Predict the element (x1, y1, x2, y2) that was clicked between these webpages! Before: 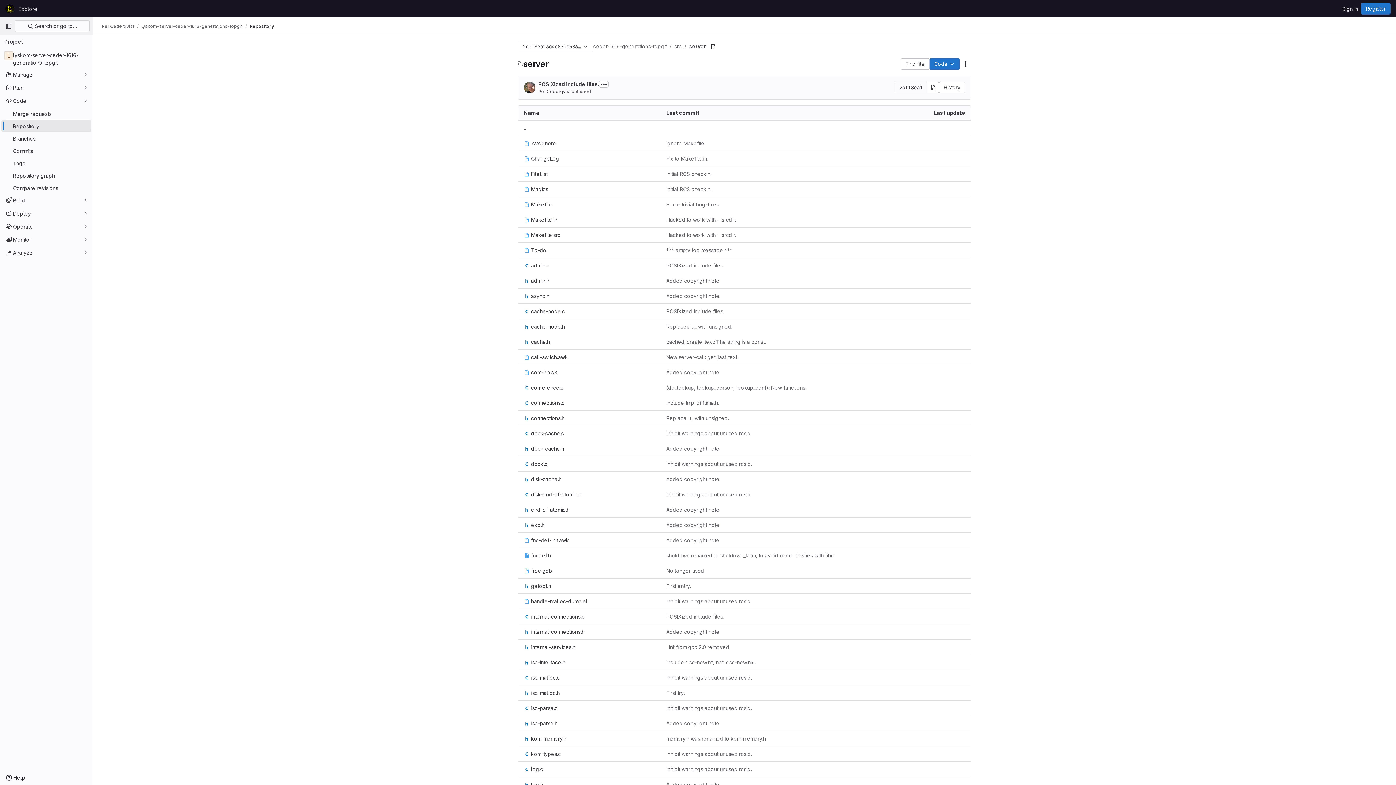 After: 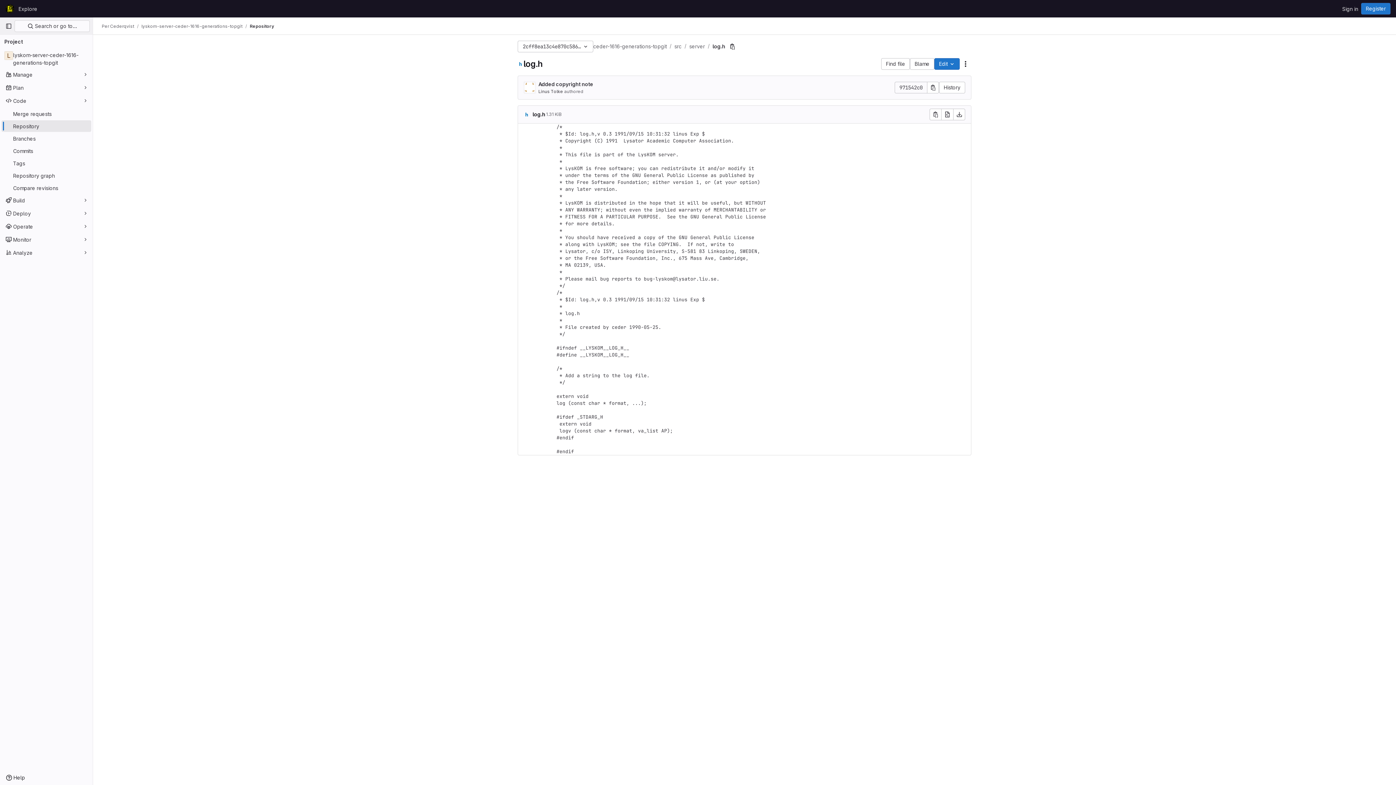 Action: label: log.h bbox: (524, 781, 543, 788)